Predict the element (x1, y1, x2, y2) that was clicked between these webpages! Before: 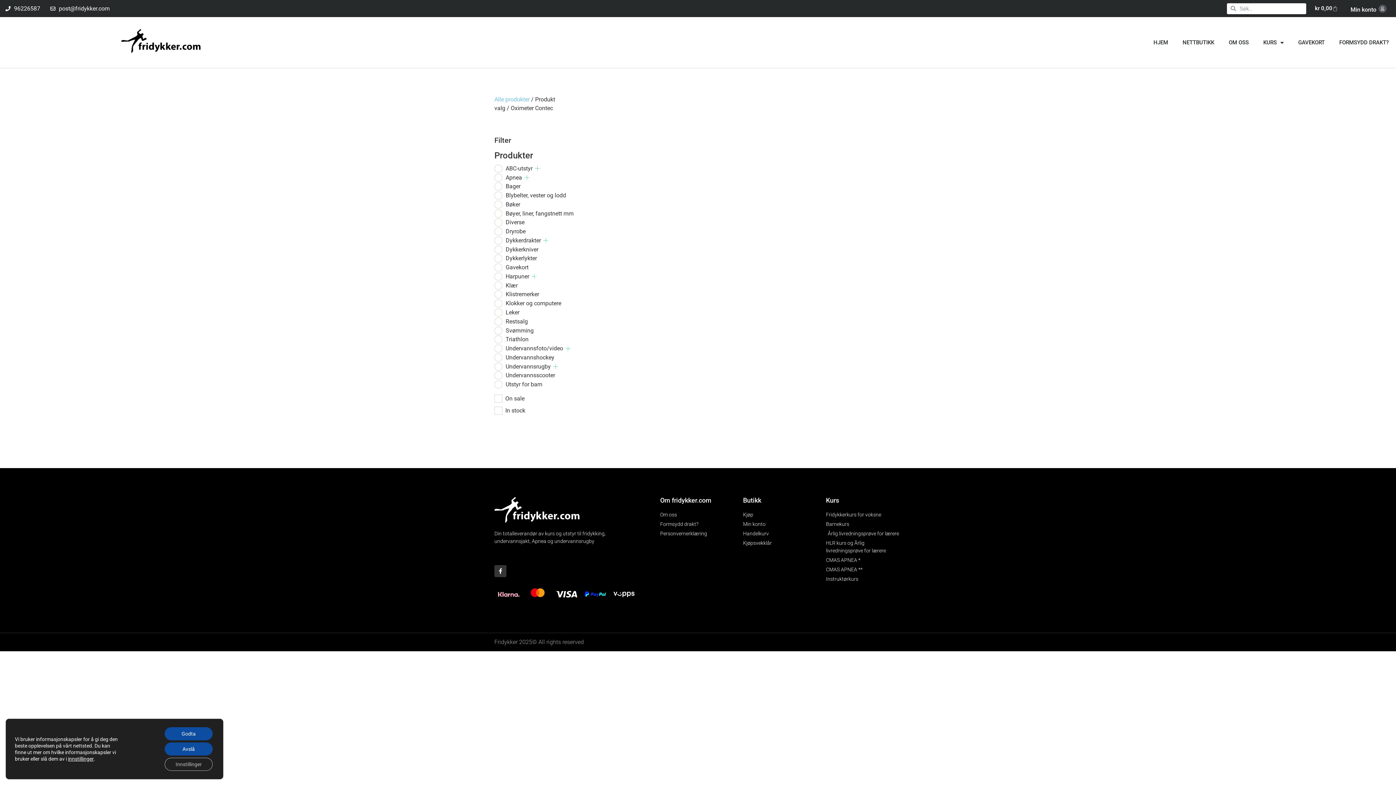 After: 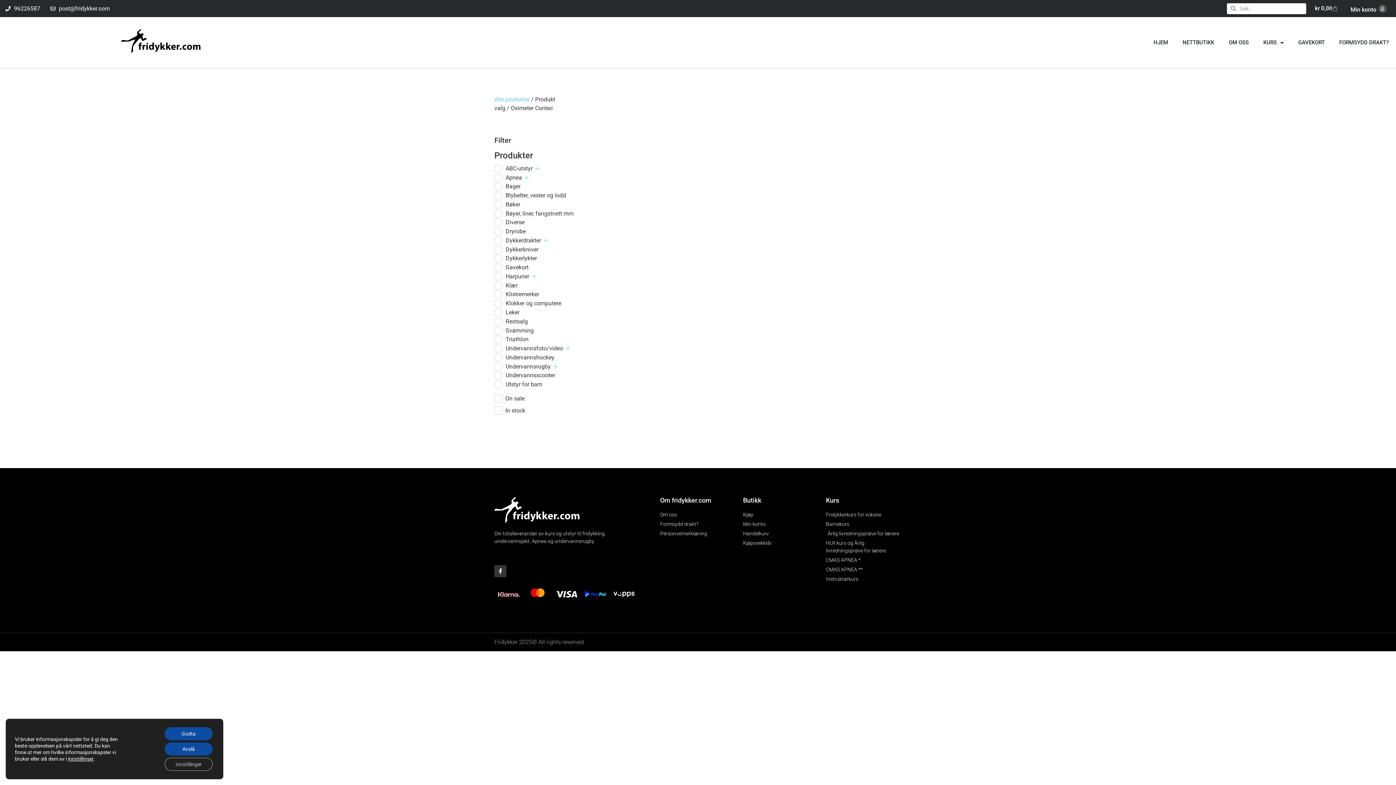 Action: bbox: (50, 4, 109, 12) label: post@fridykker.com